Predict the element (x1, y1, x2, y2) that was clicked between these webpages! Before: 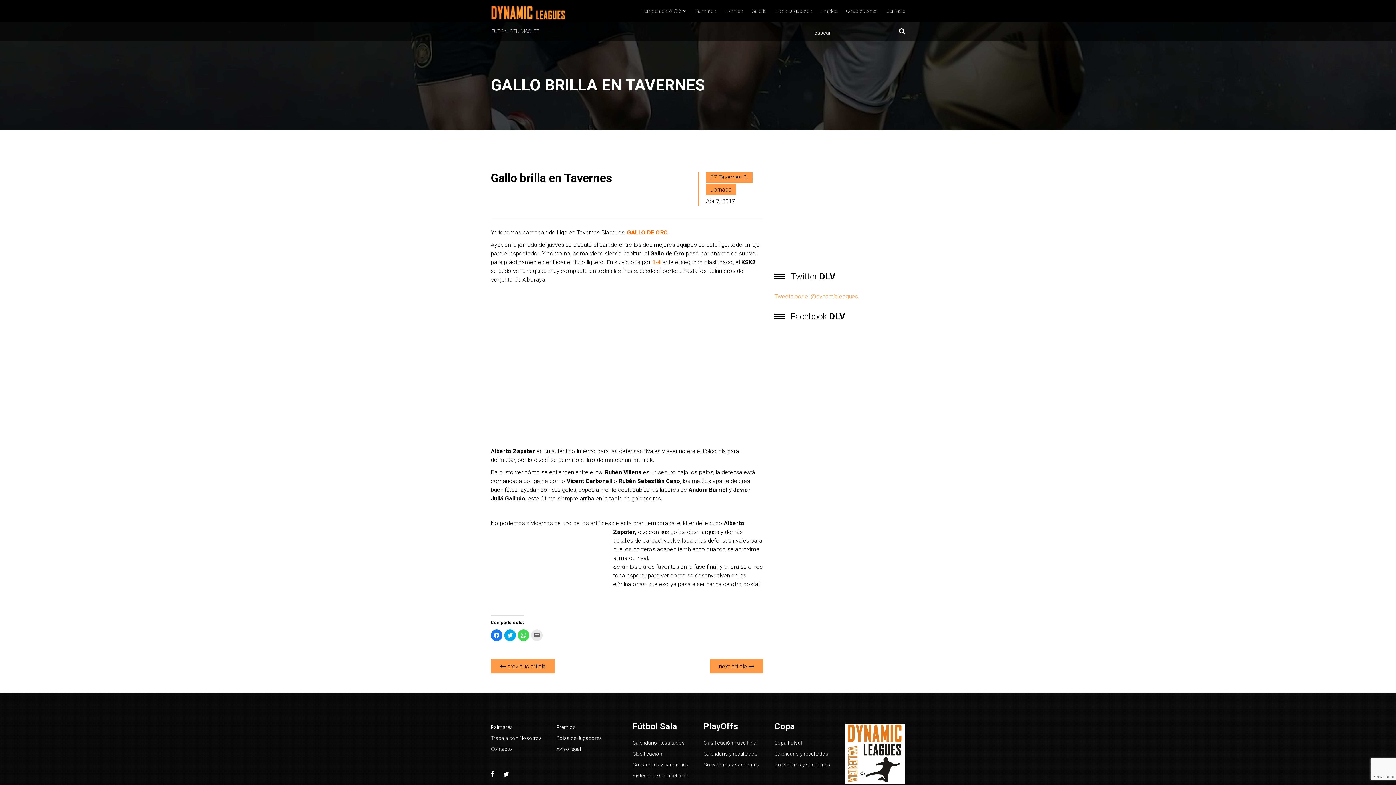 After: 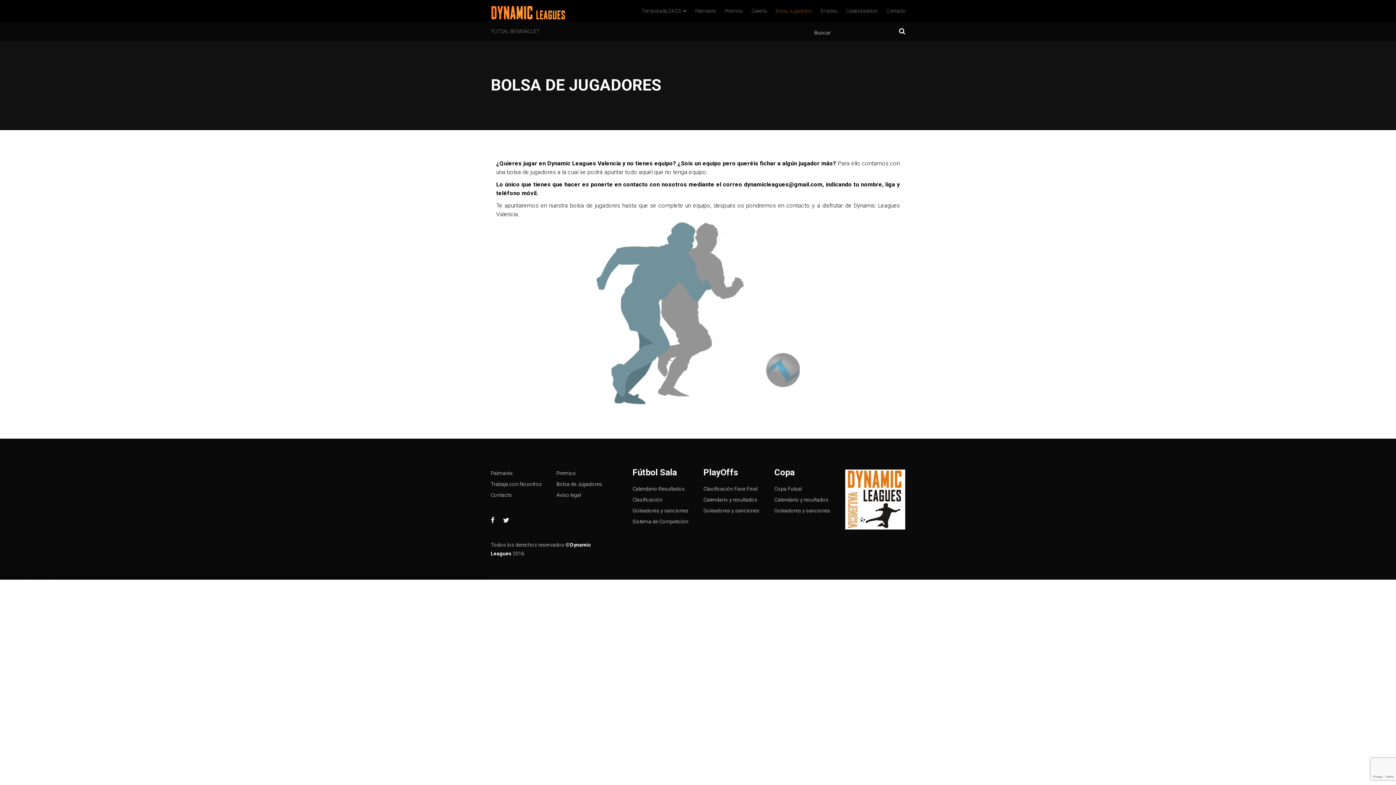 Action: bbox: (775, 0, 812, 21) label: Bolsa-Jugadores